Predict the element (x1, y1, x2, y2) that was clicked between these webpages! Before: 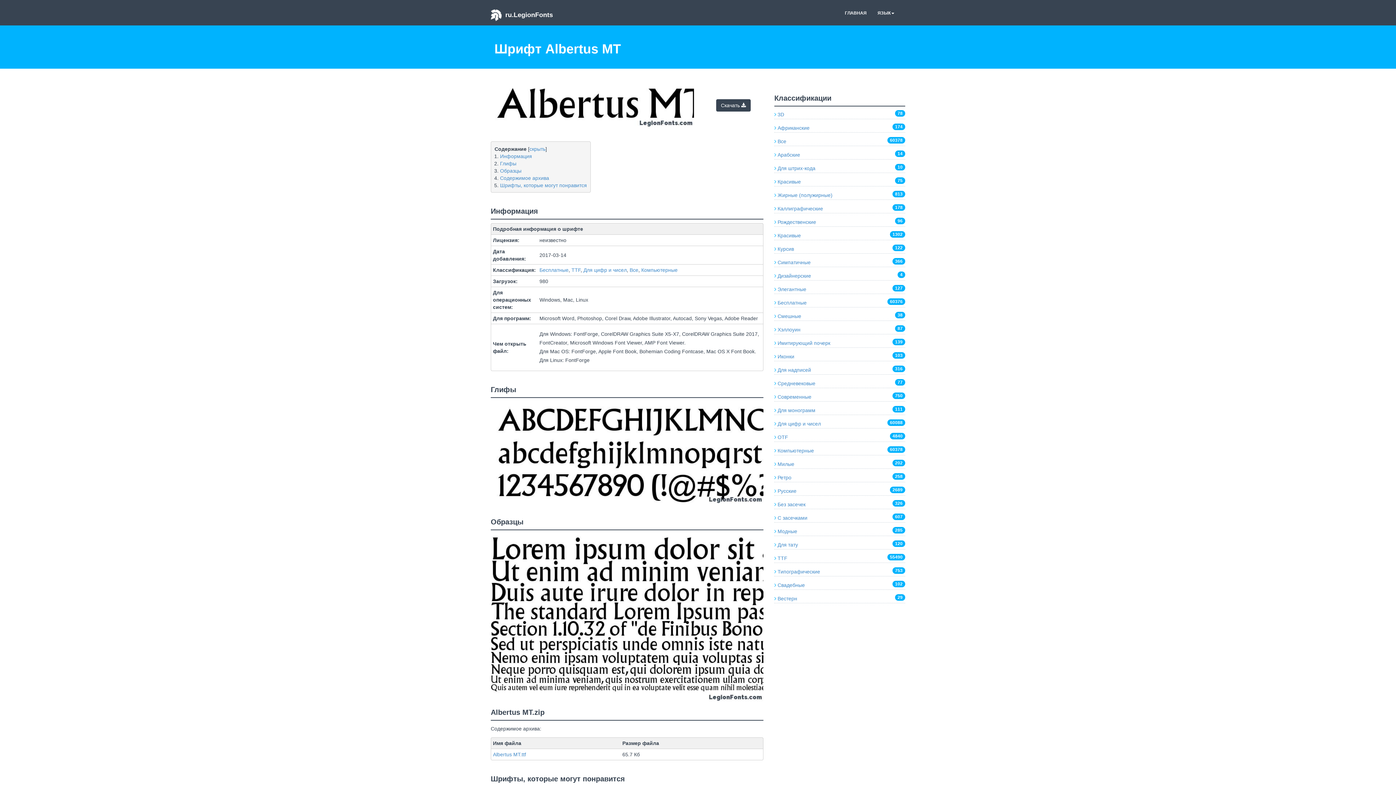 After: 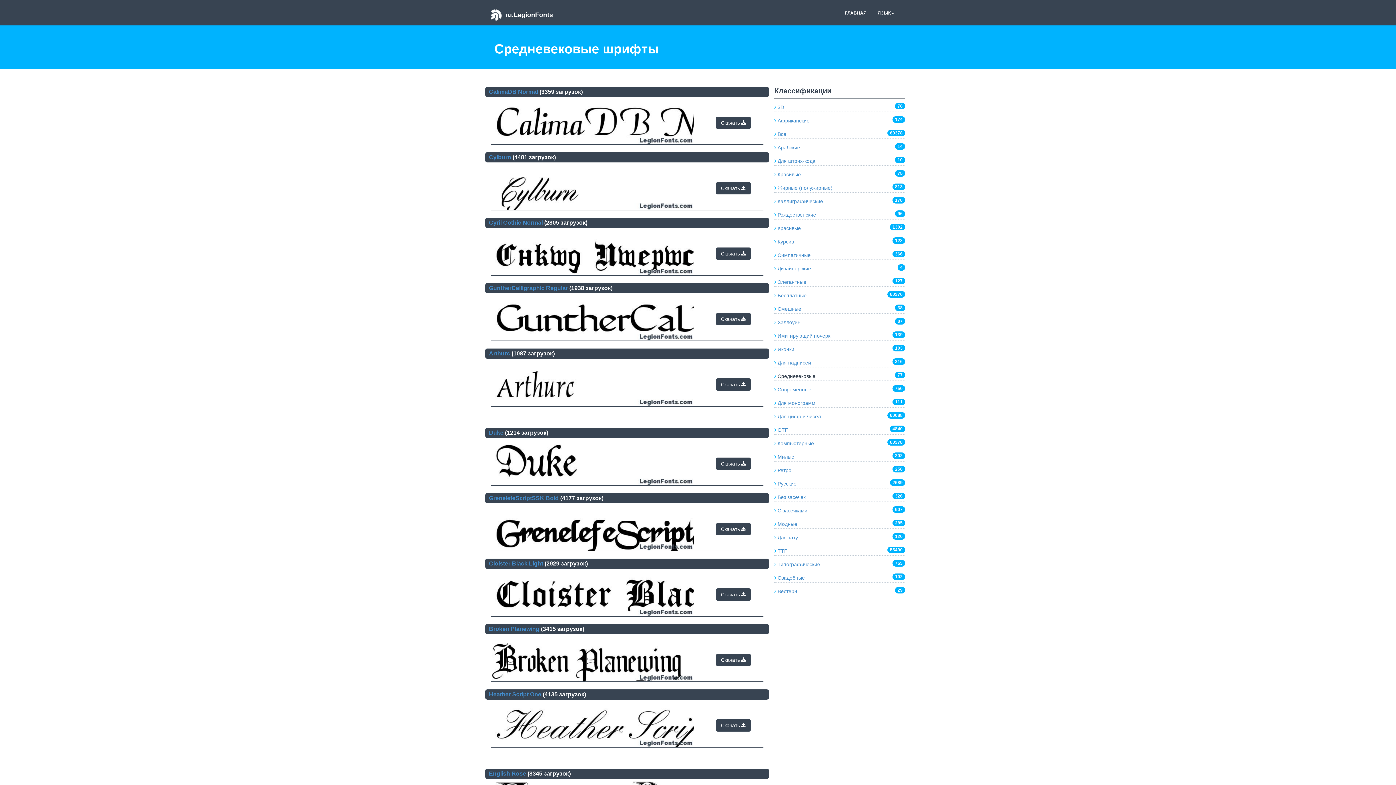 Action: label:  Средневековые bbox: (774, 380, 815, 386)